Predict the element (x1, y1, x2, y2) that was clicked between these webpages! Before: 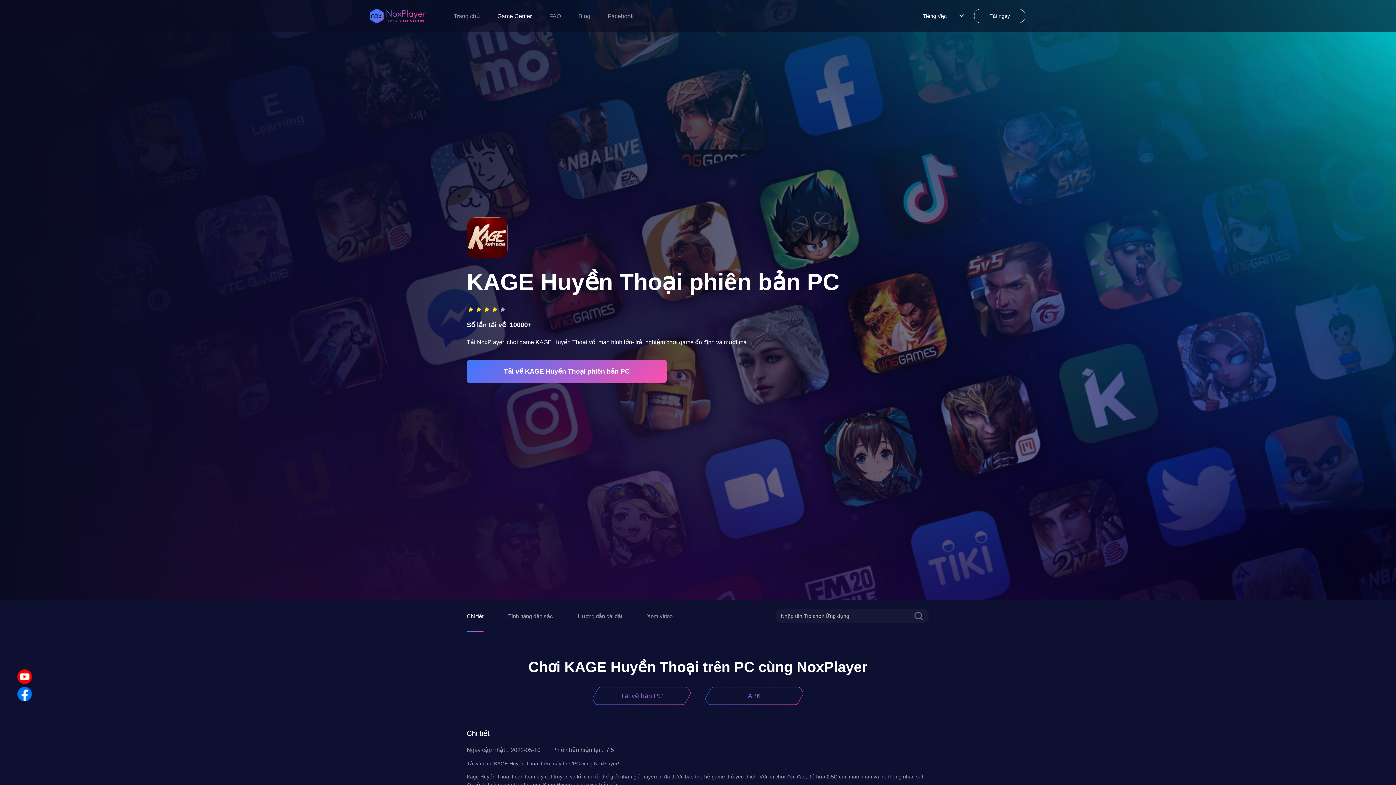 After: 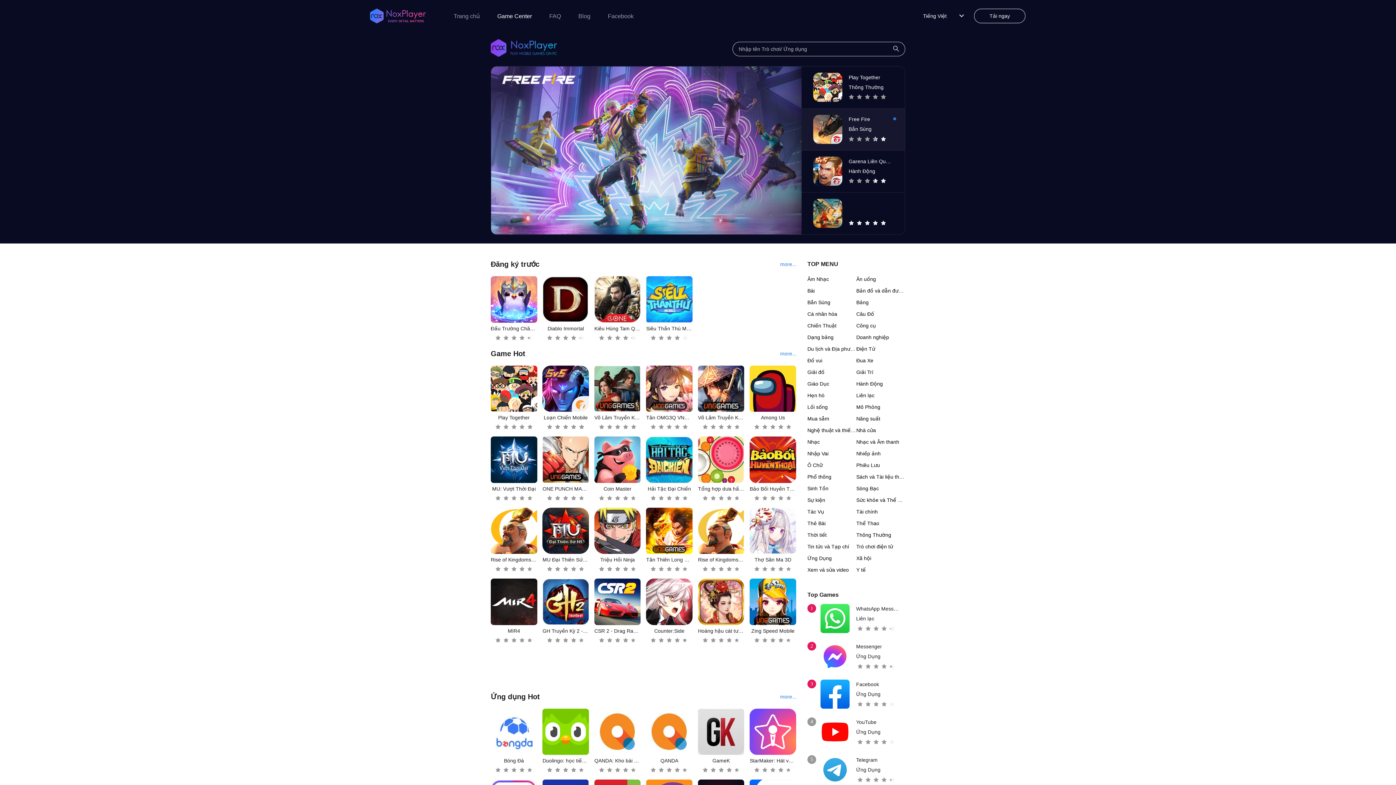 Action: label: Game Center bbox: (488, 11, 540, 20)